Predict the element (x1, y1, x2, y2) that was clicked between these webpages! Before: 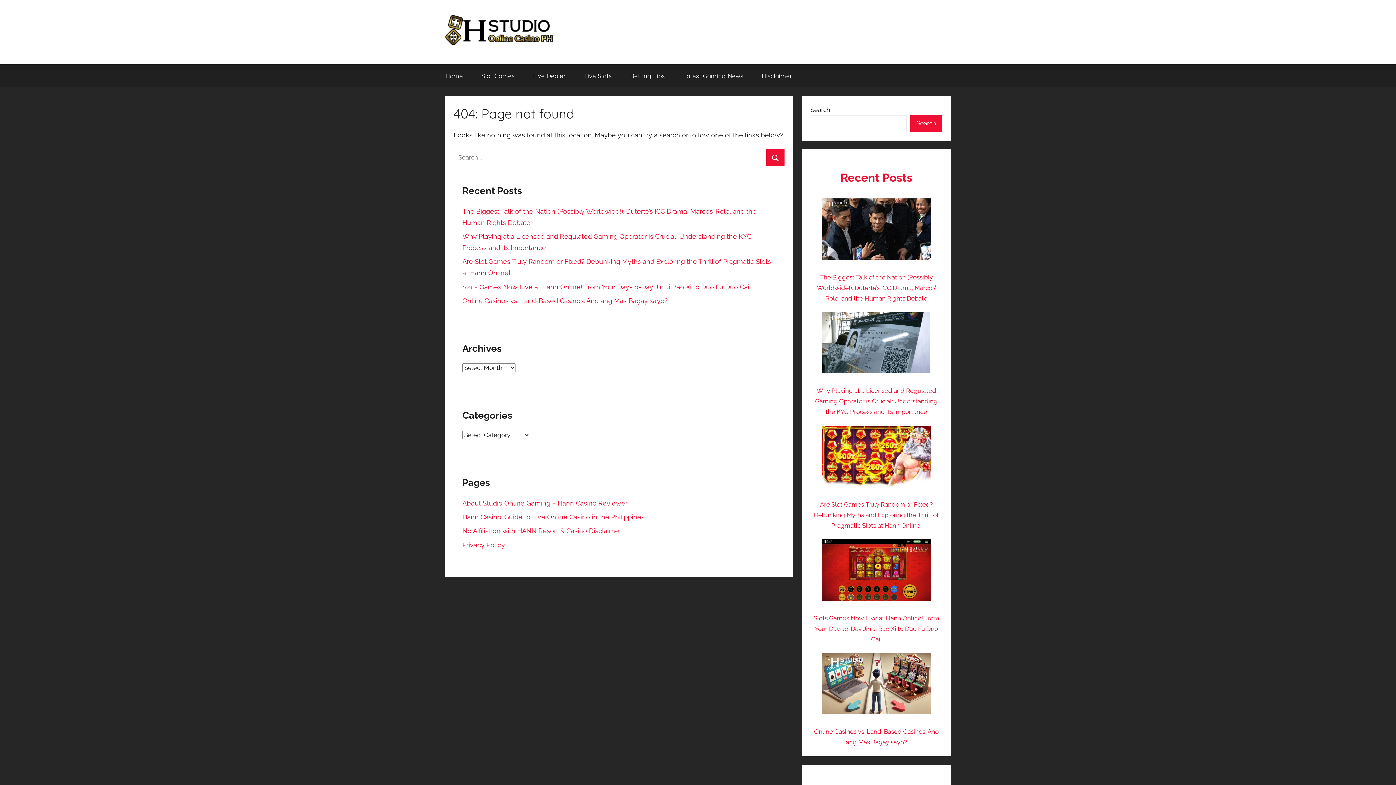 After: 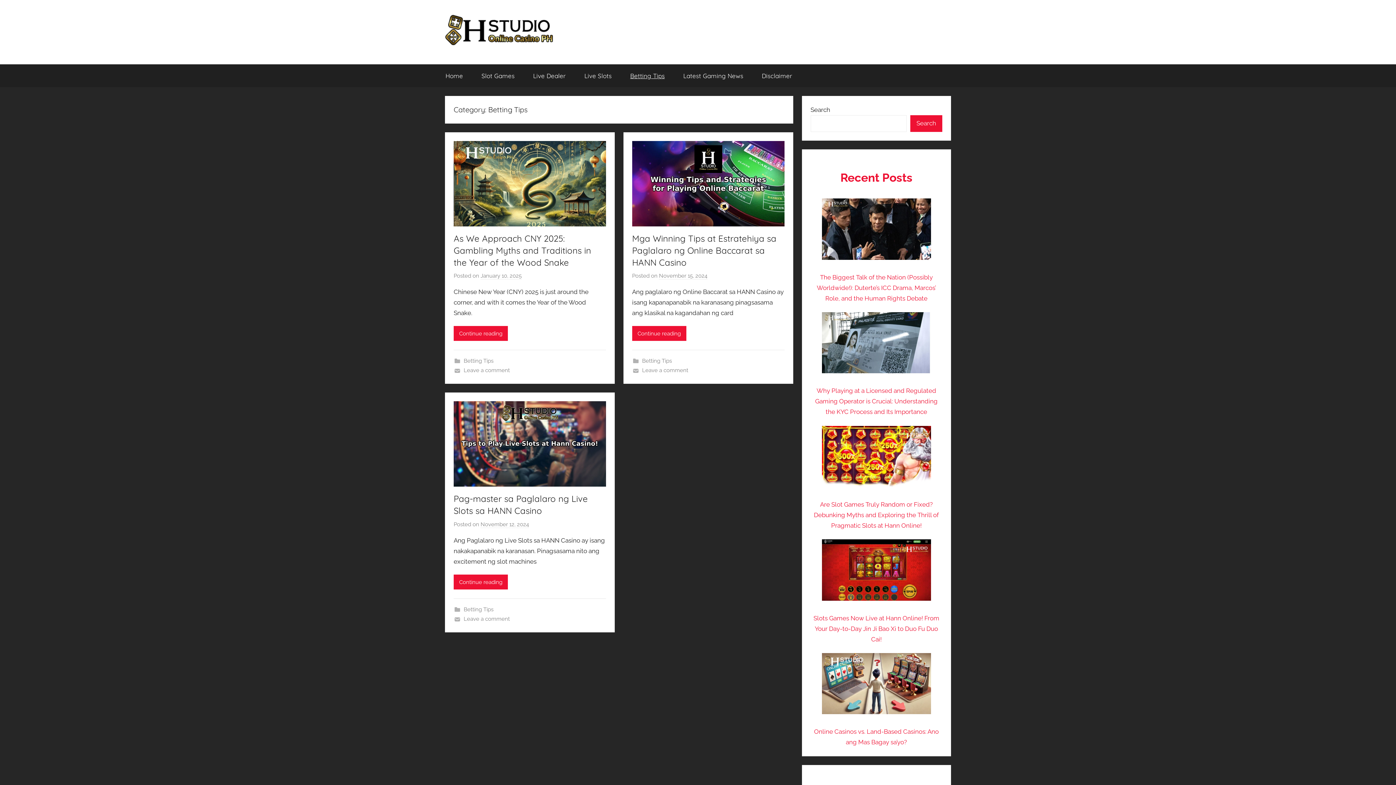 Action: label: Betting Tips bbox: (621, 64, 674, 87)